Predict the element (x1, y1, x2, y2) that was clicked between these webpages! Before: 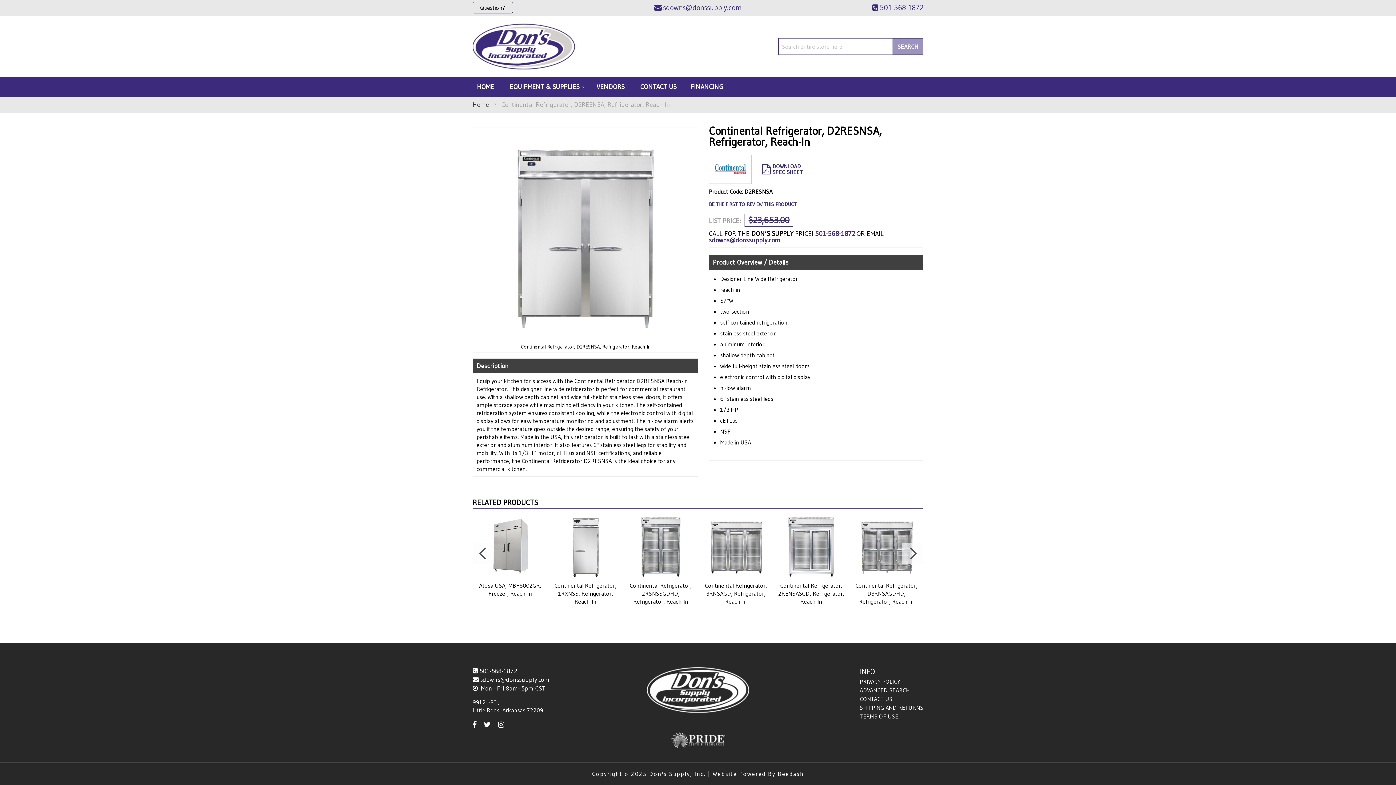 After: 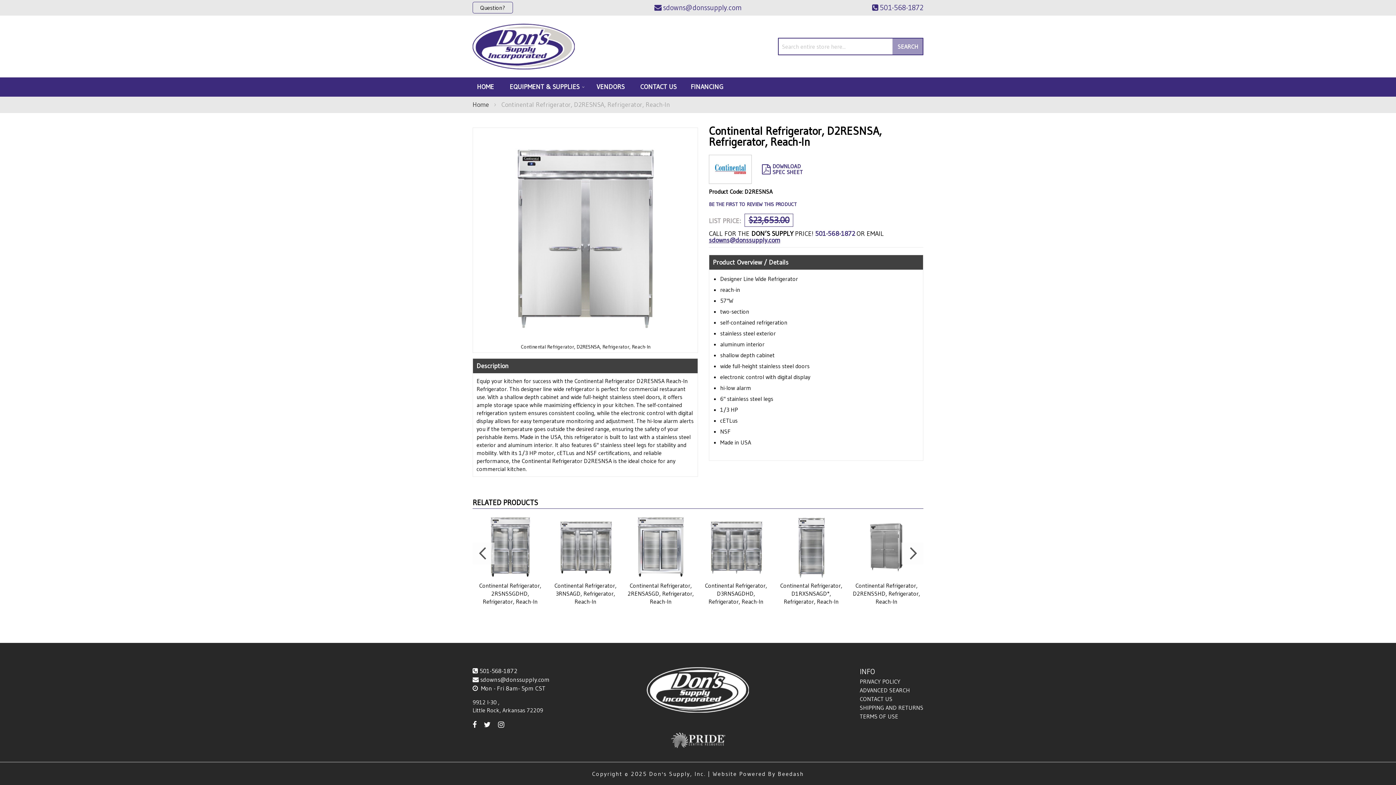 Action: bbox: (709, 236, 780, 244) label: sdowns@donssupply.com